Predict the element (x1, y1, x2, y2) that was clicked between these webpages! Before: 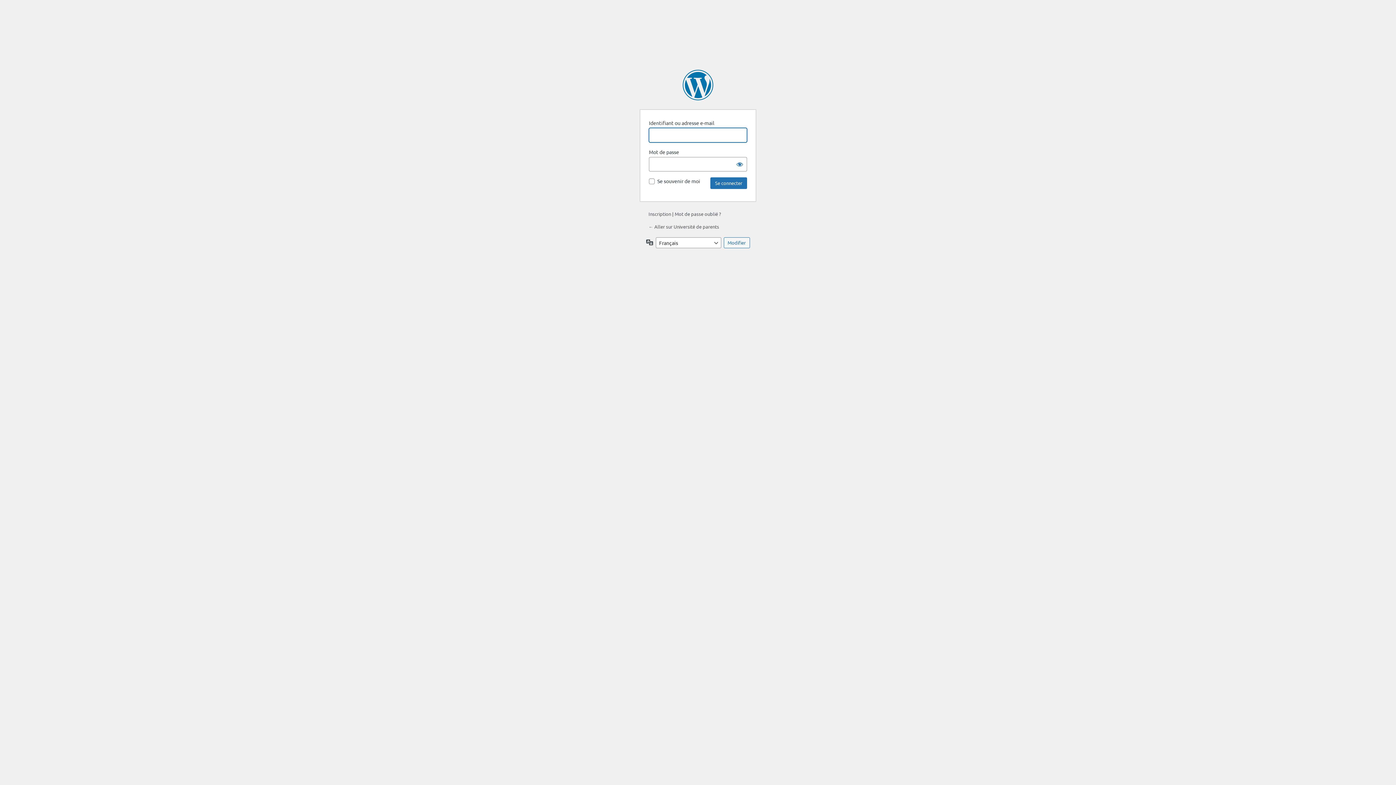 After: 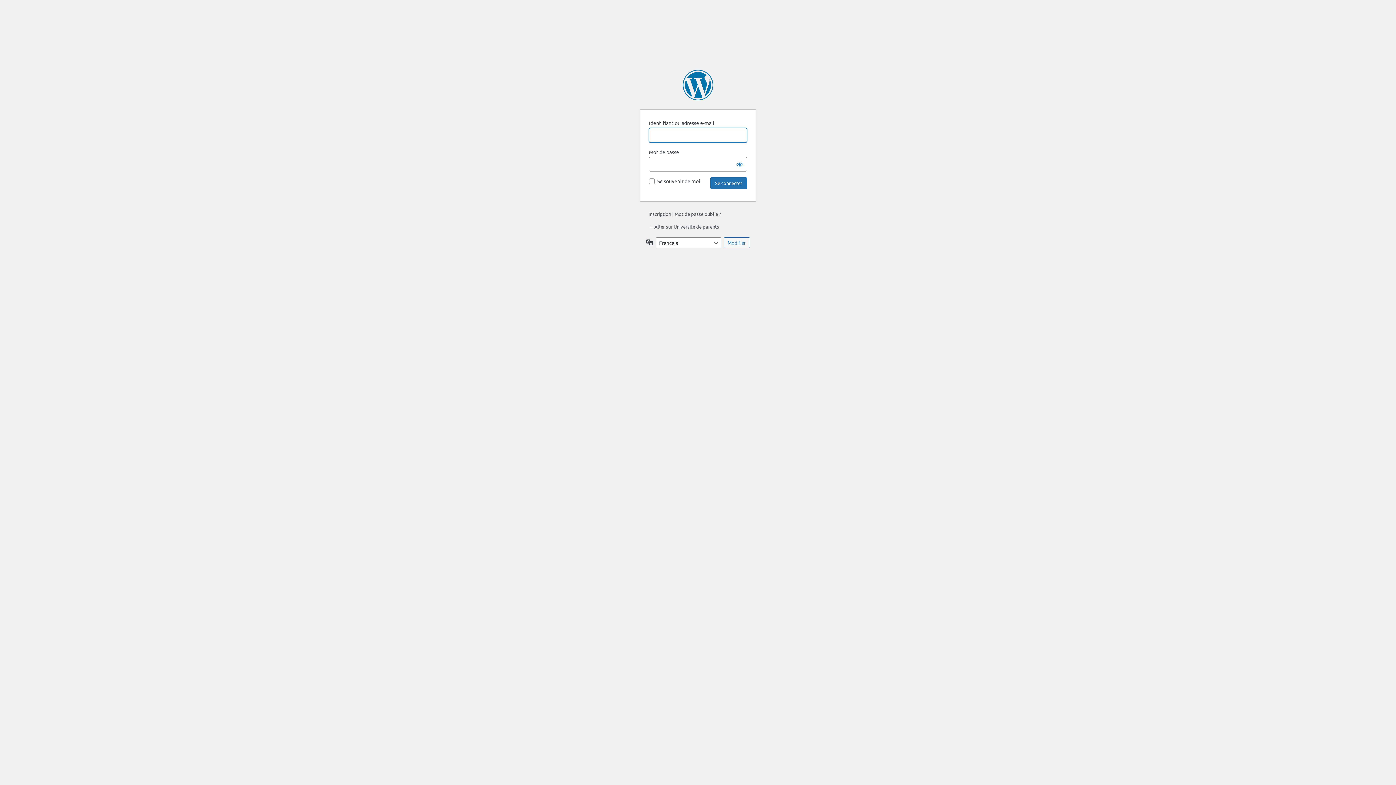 Action: label: Mot de passe oublié ? bbox: (674, 210, 721, 217)